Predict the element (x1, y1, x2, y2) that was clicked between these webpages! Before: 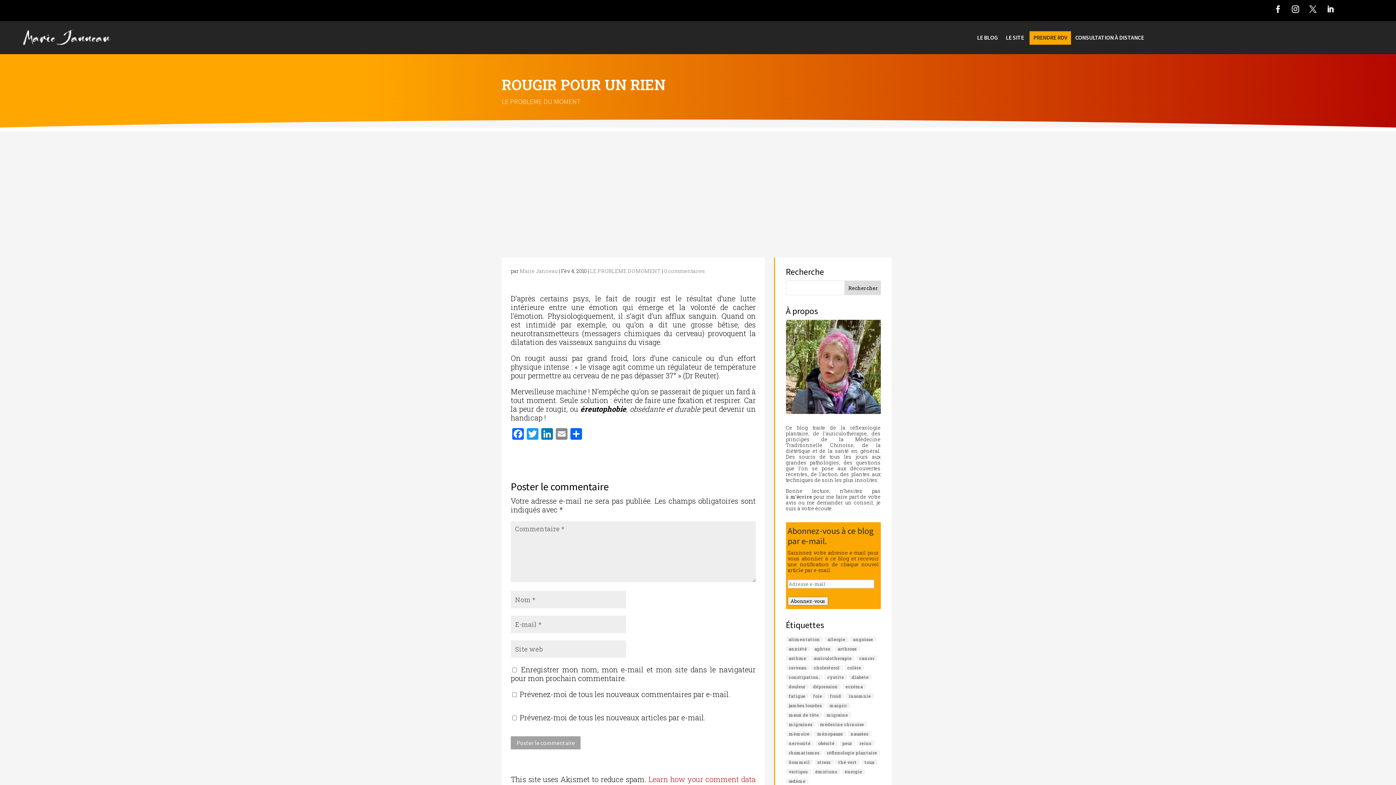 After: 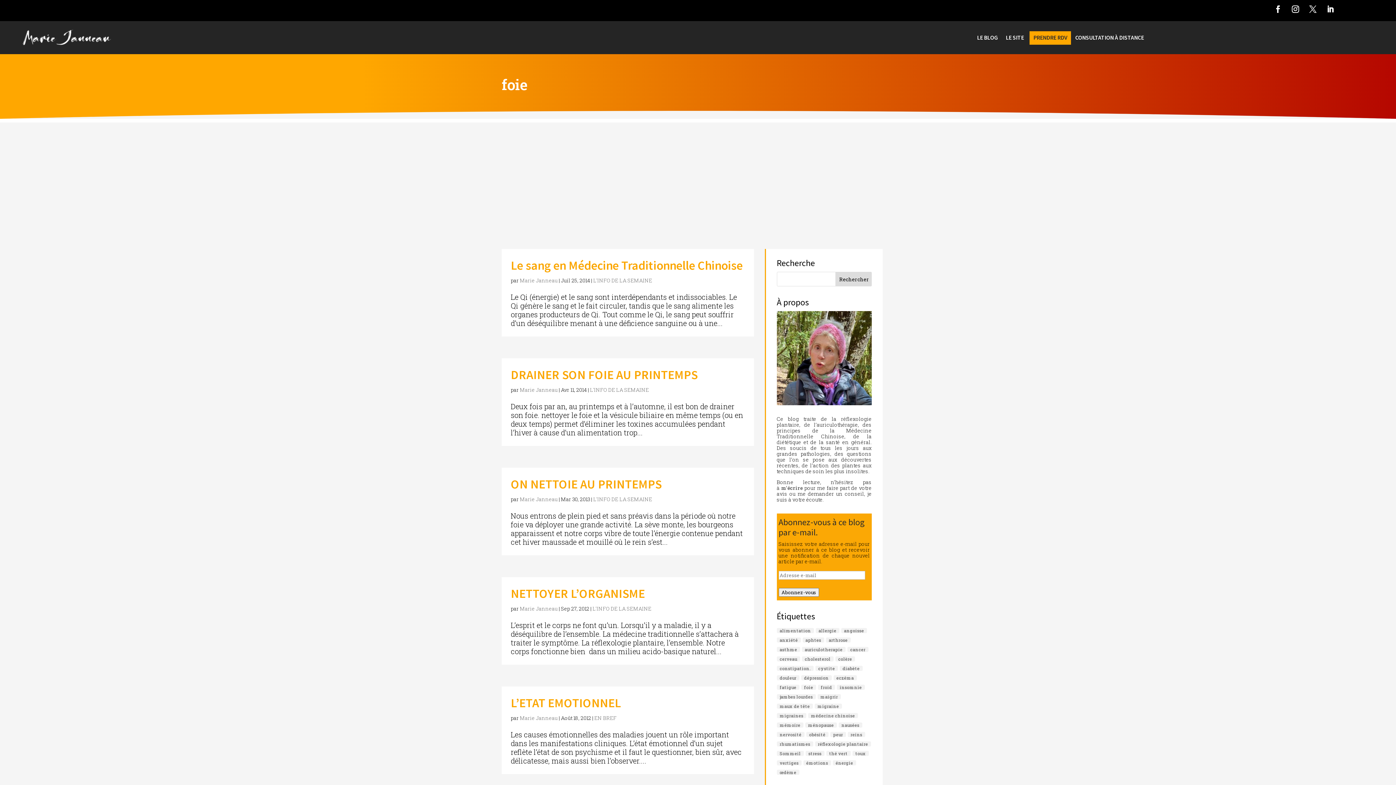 Action: bbox: (810, 693, 825, 699) label: foie (24 éléments)